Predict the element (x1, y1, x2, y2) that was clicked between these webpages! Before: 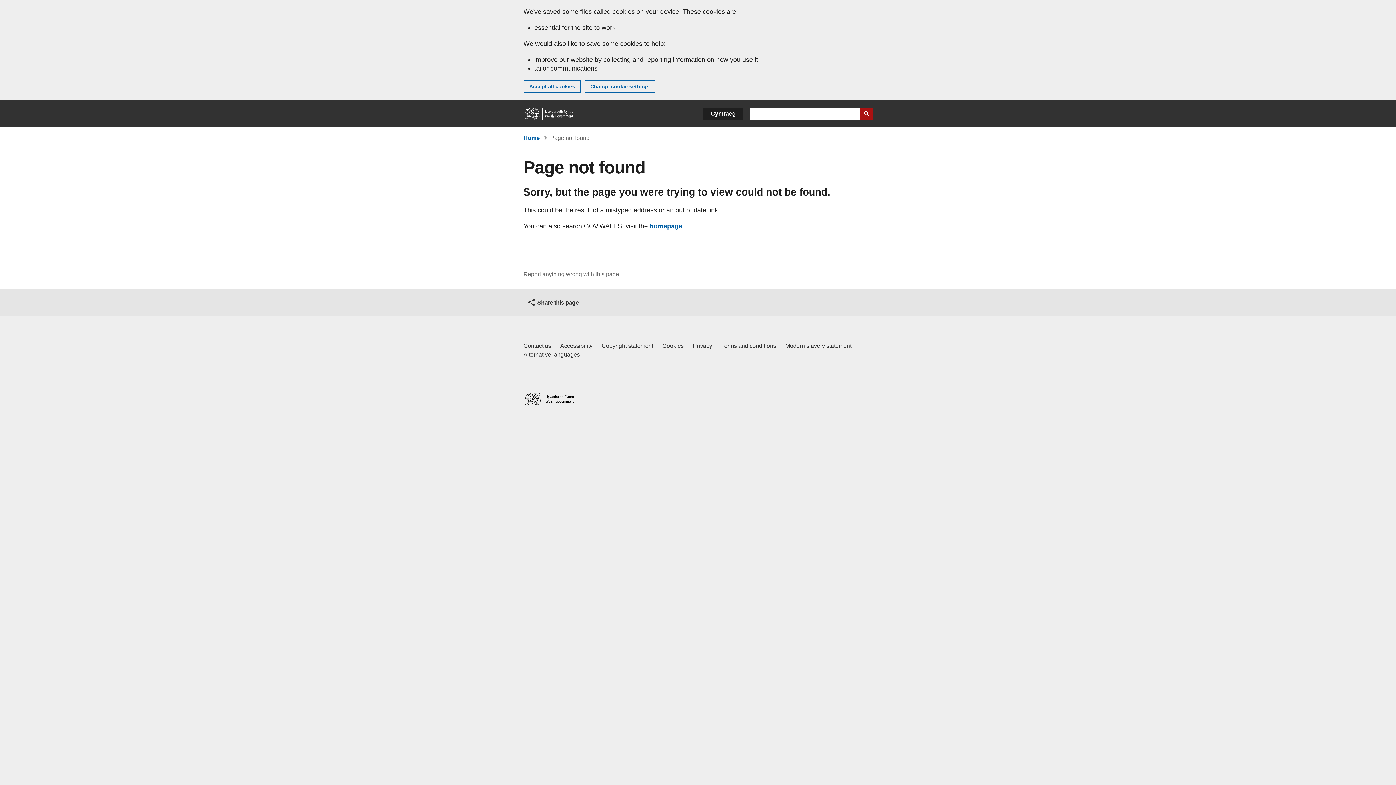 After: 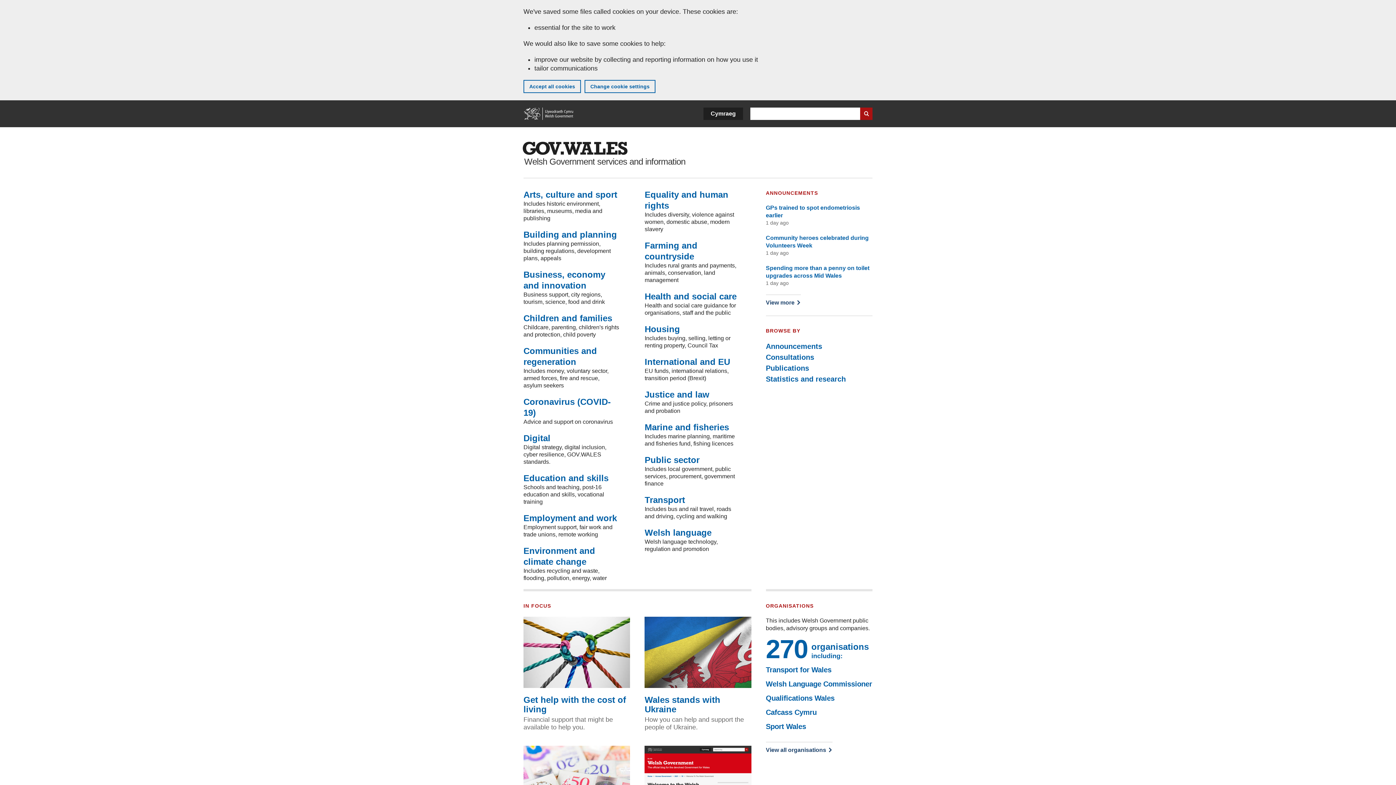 Action: bbox: (523, 393, 574, 405) label: Home